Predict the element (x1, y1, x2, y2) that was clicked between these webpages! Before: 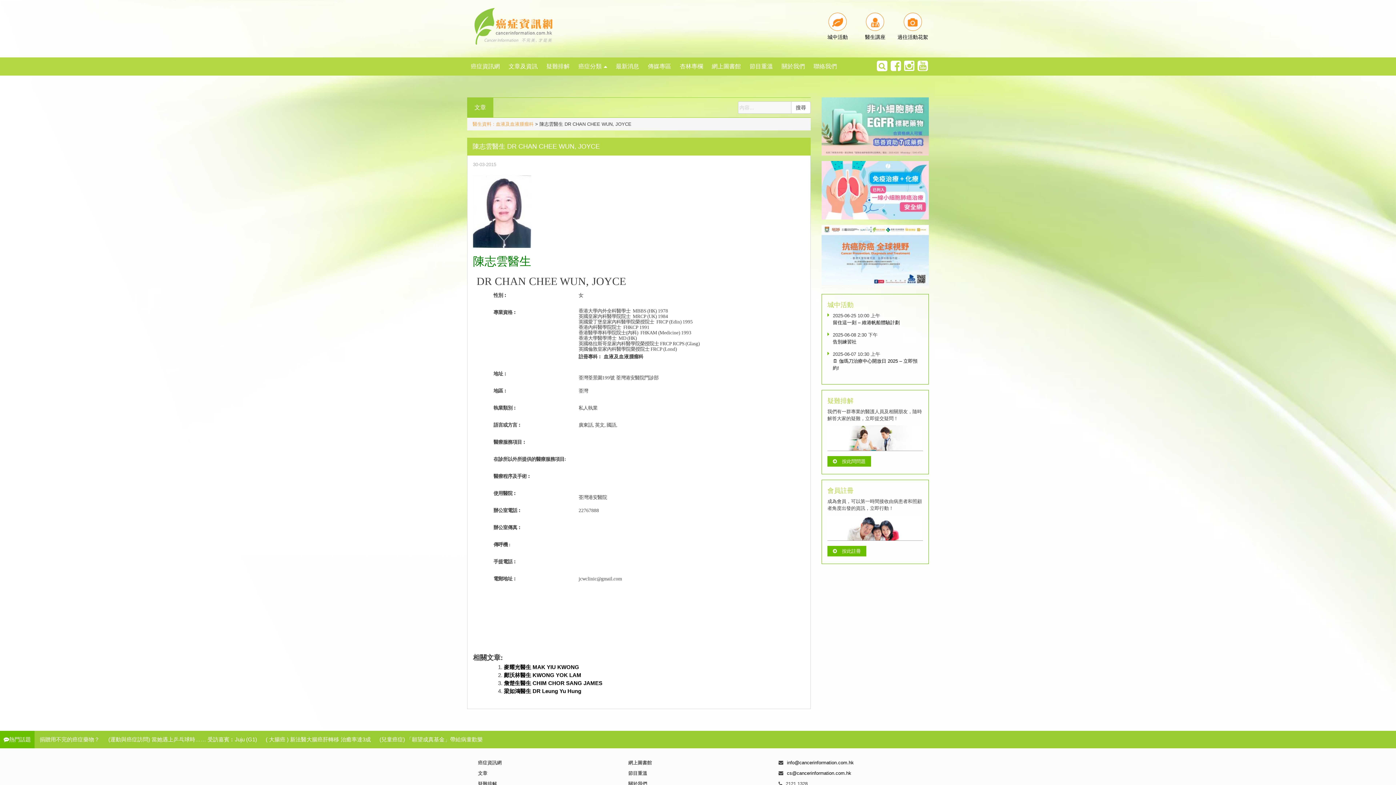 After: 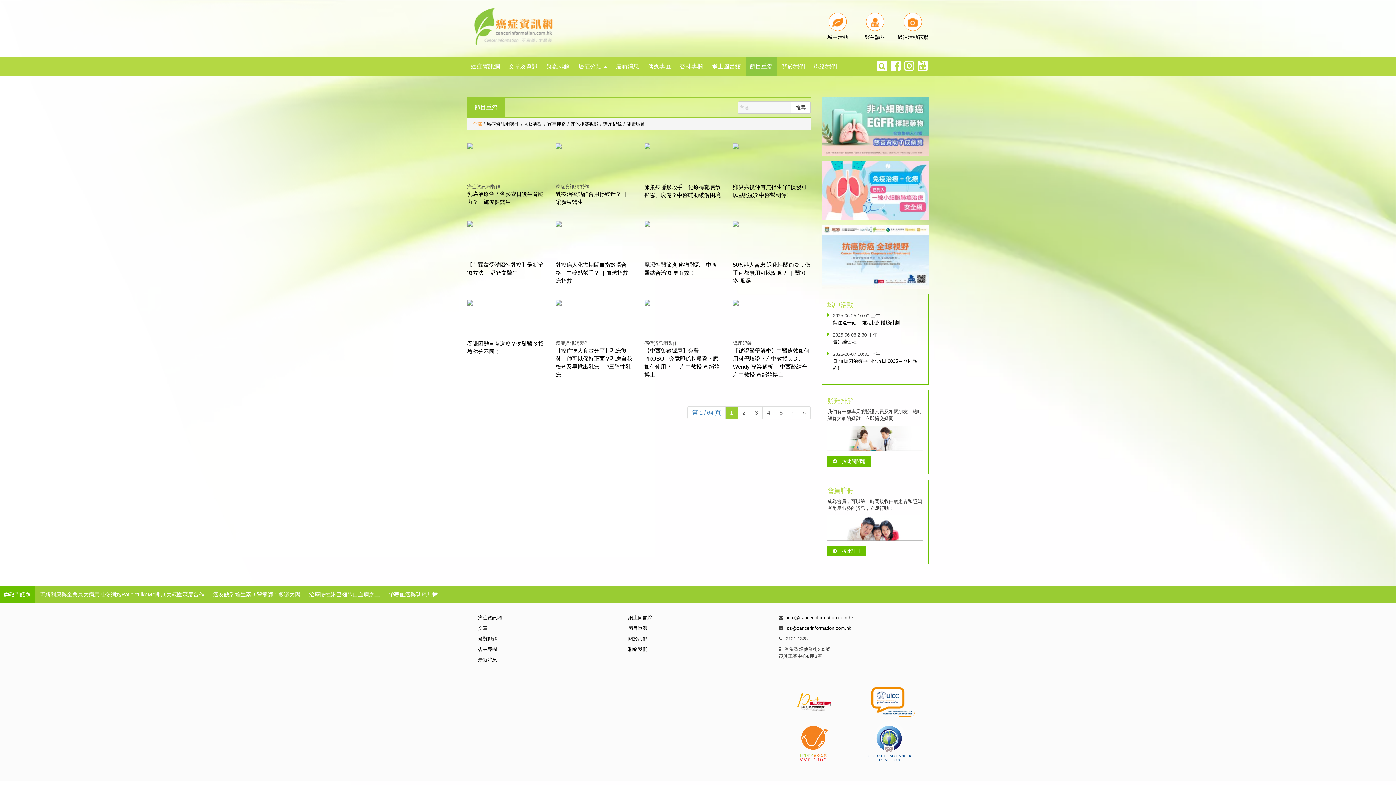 Action: bbox: (746, 57, 776, 75) label: 節目重溫